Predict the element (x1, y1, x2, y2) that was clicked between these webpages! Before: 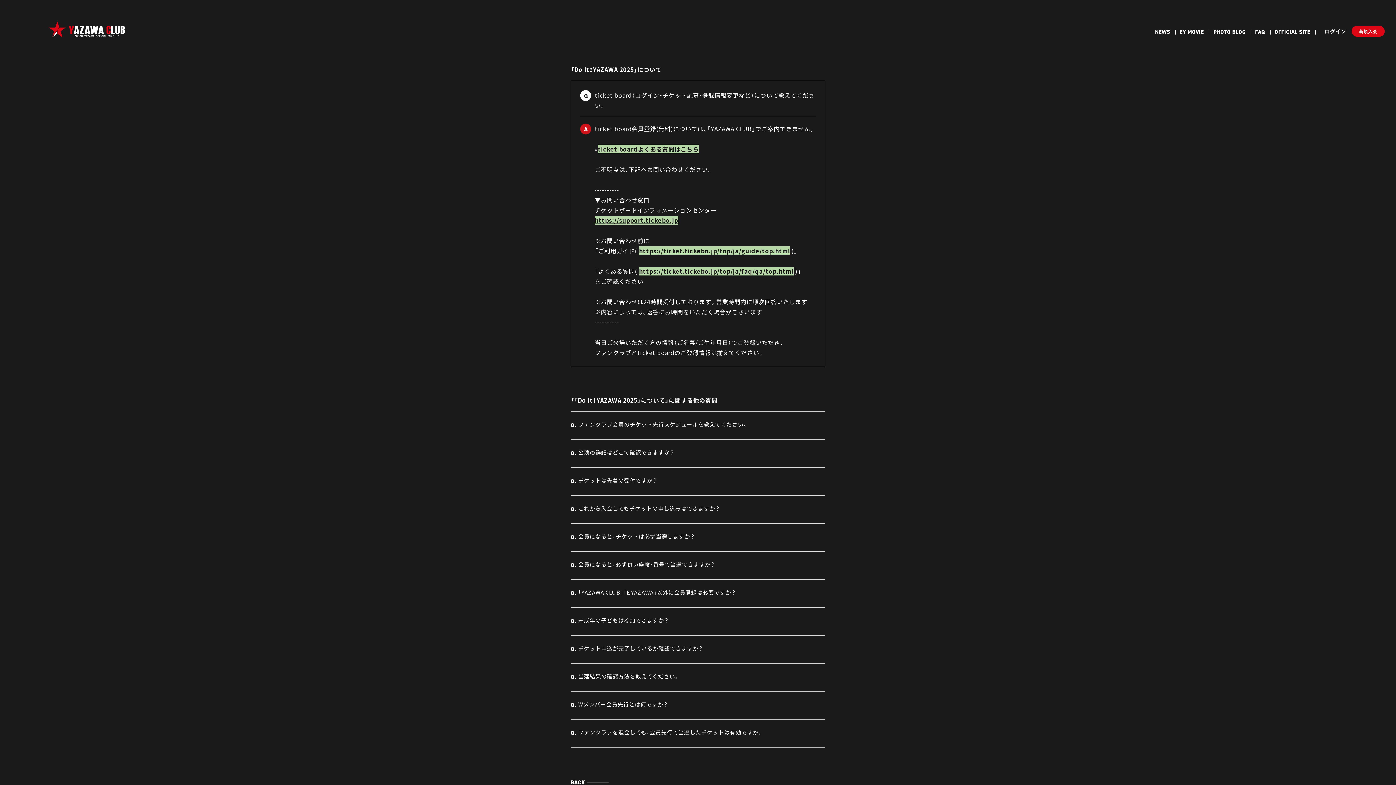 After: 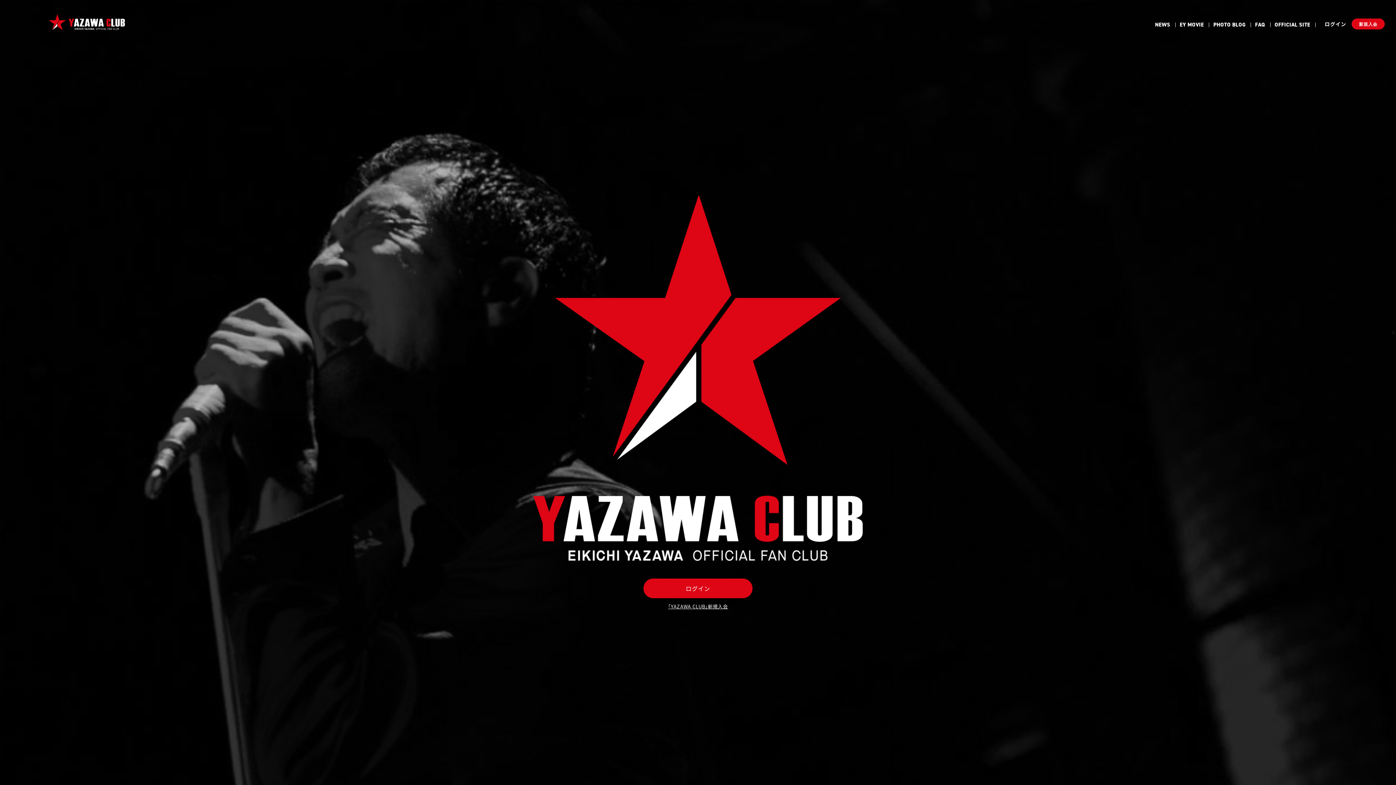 Action: bbox: (48, 20, 125, 37)